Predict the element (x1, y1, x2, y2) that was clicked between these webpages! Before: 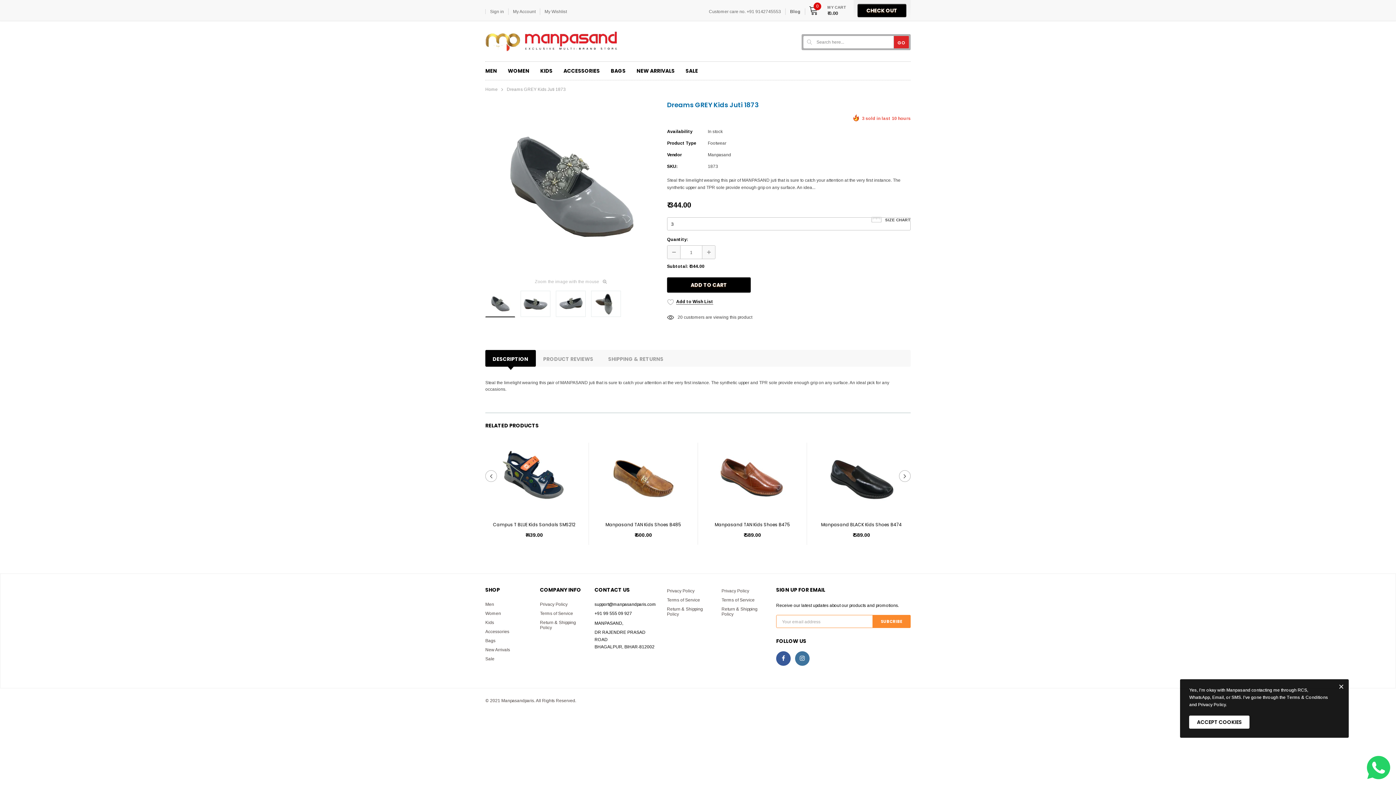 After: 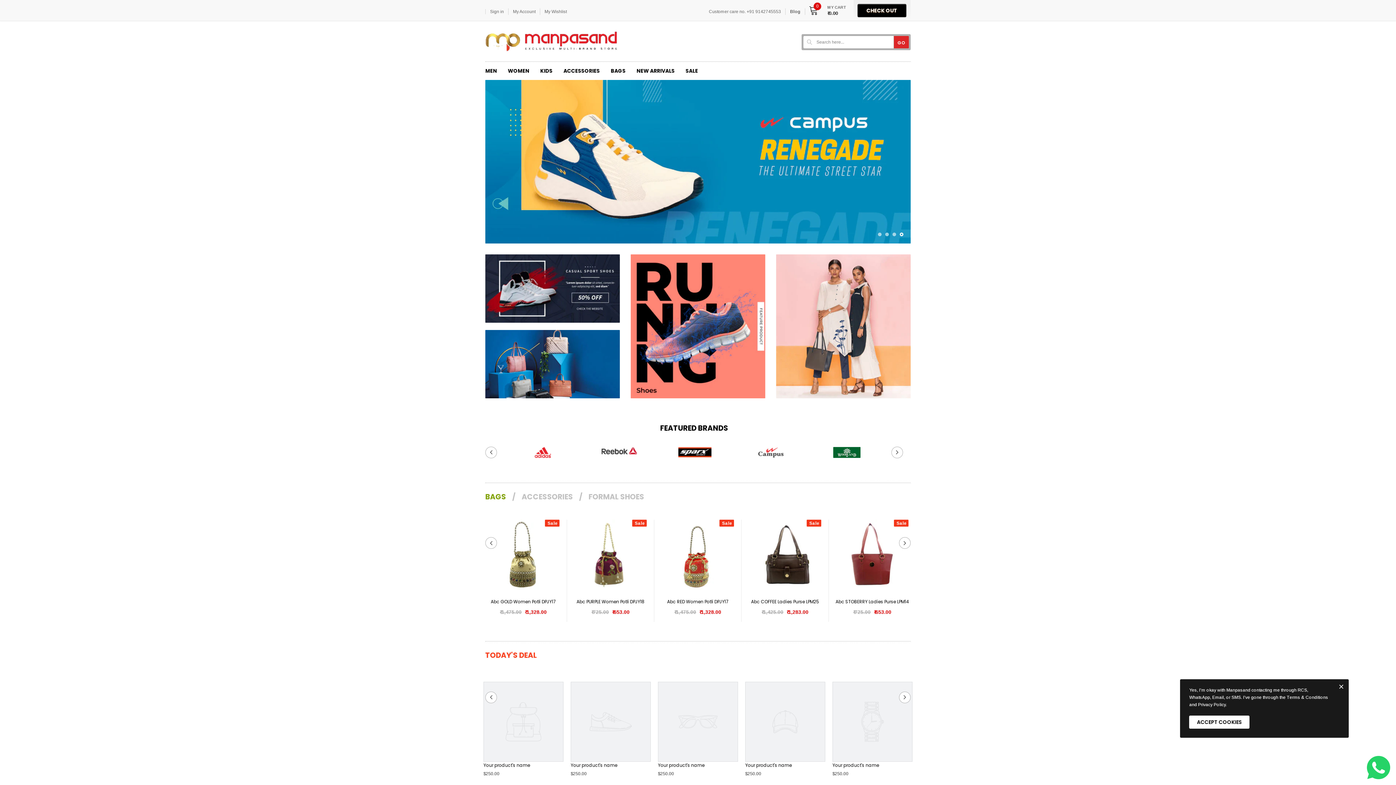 Action: bbox: (480, 25, 625, 57)